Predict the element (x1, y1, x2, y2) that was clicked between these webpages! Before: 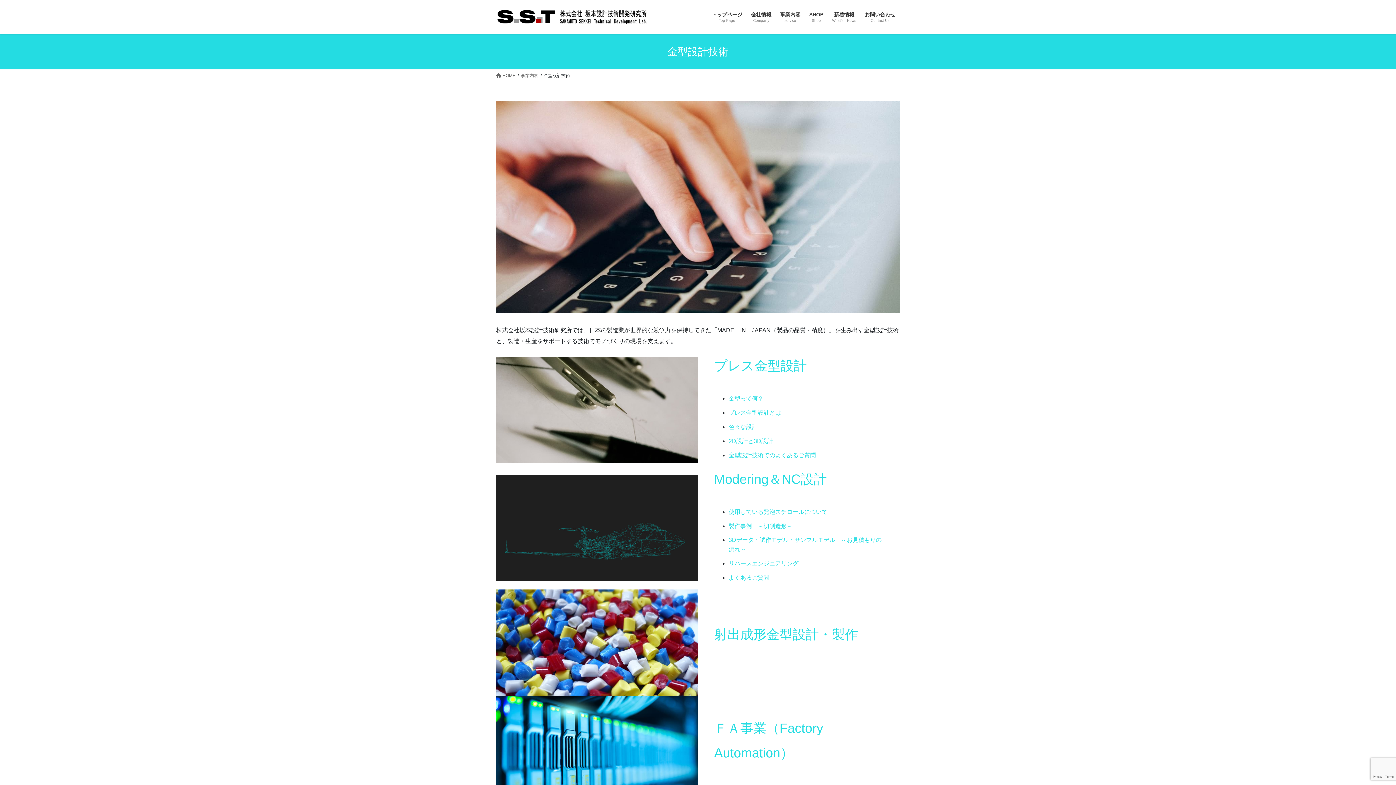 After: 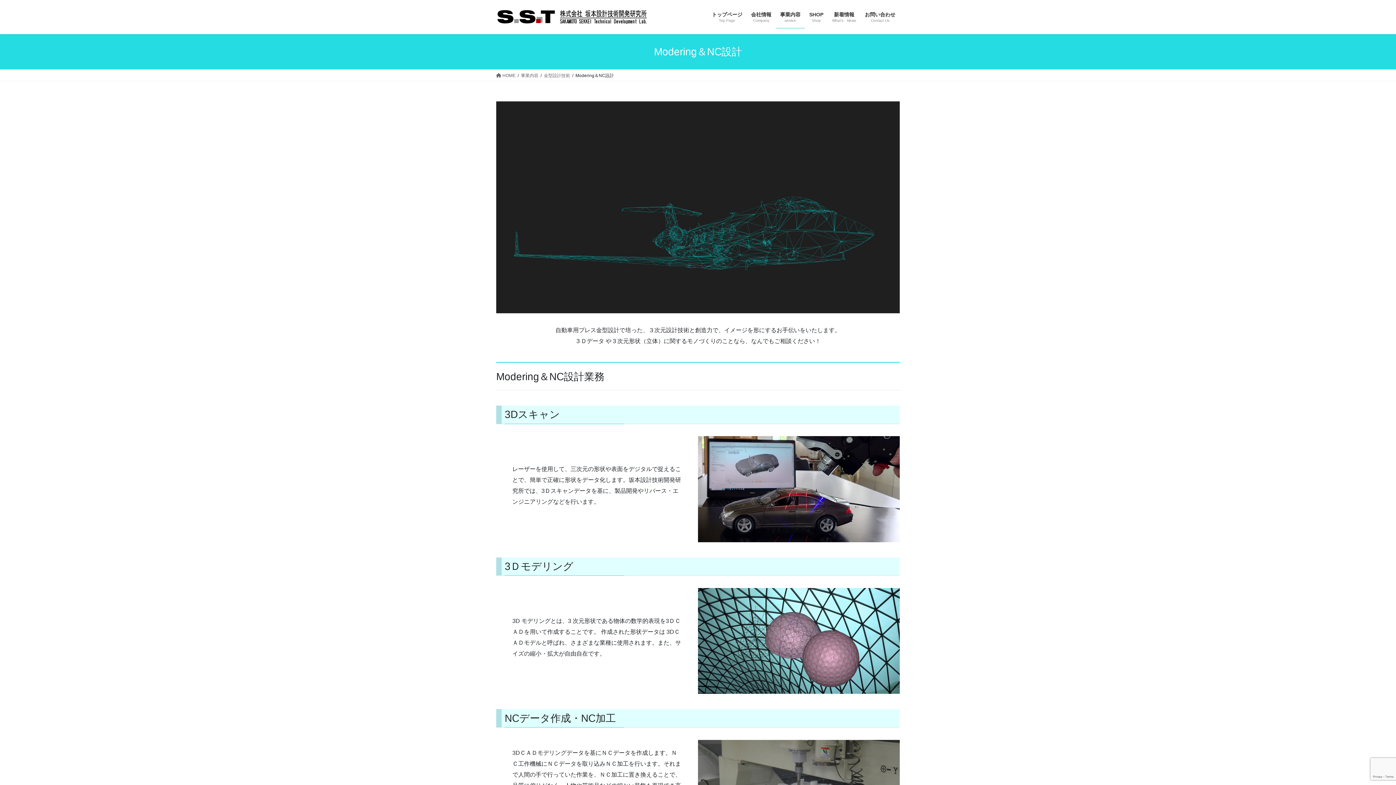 Action: label: Modering＆NC設計 bbox: (714, 471, 827, 486)